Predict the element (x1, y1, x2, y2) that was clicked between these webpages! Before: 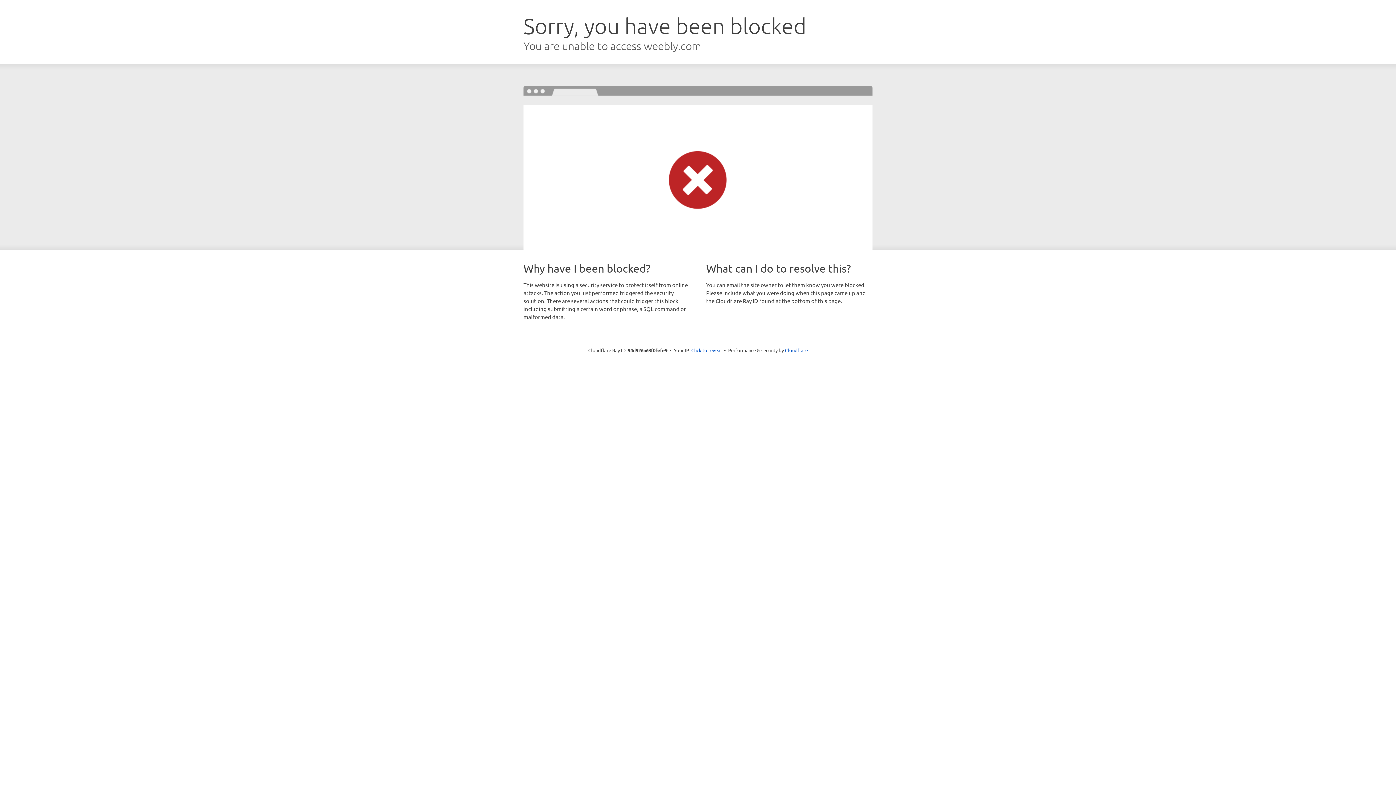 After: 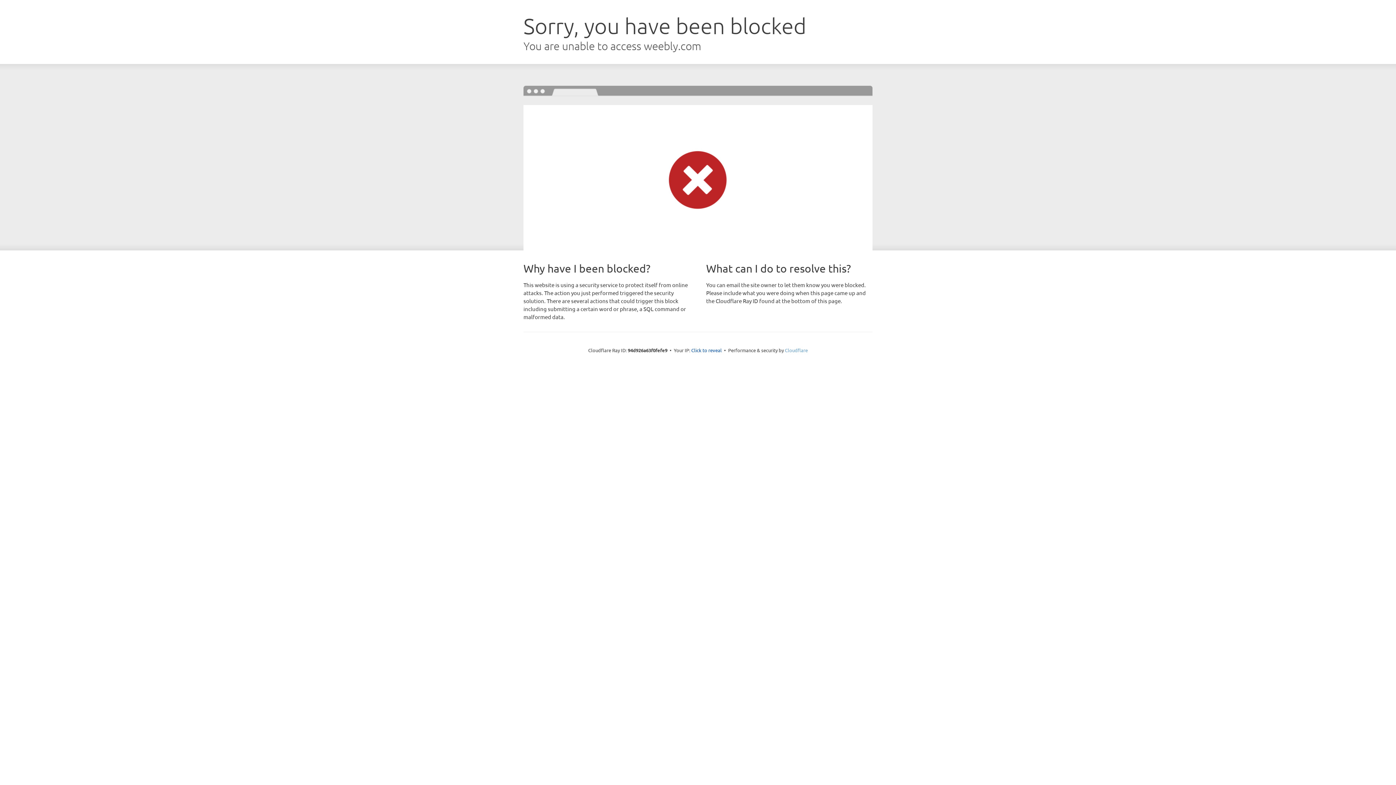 Action: bbox: (785, 347, 808, 353) label: Cloudflare